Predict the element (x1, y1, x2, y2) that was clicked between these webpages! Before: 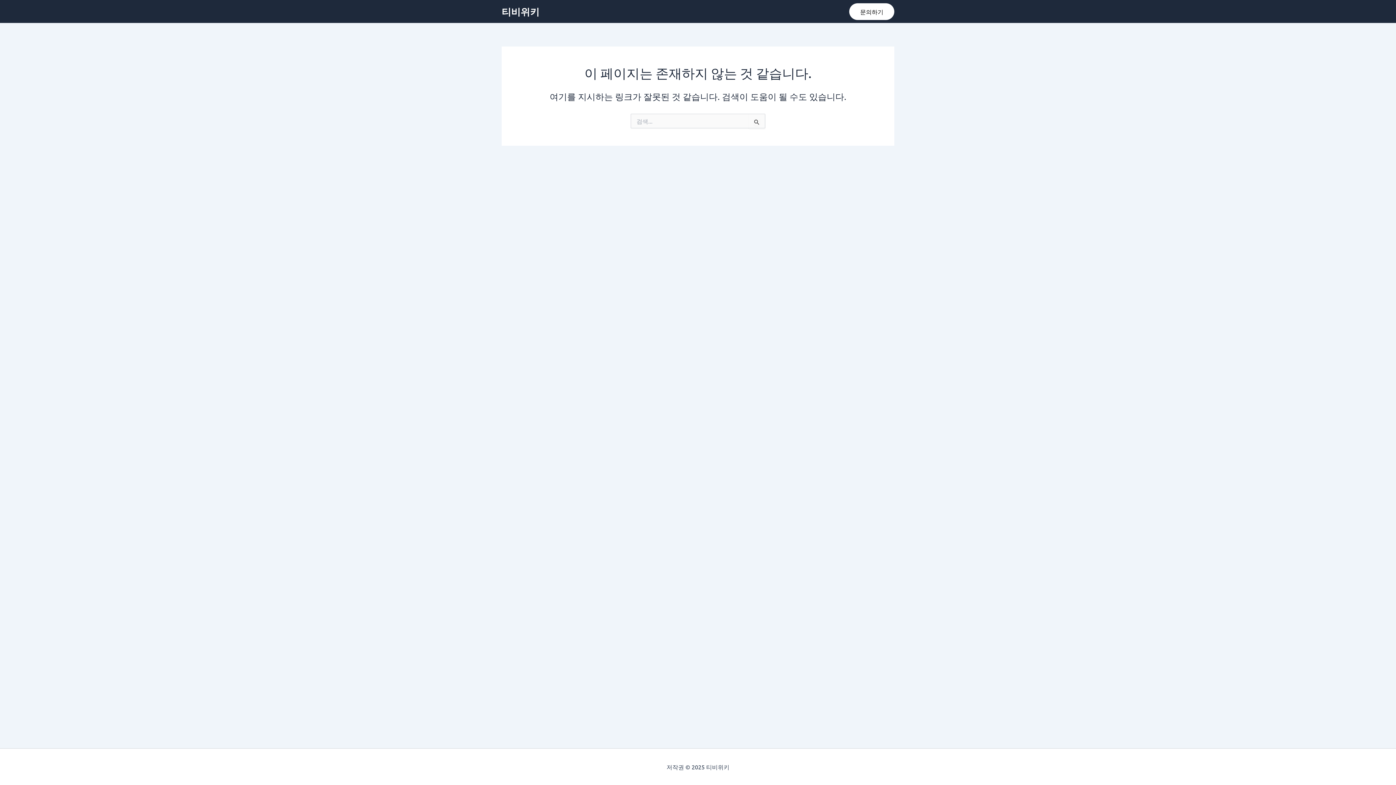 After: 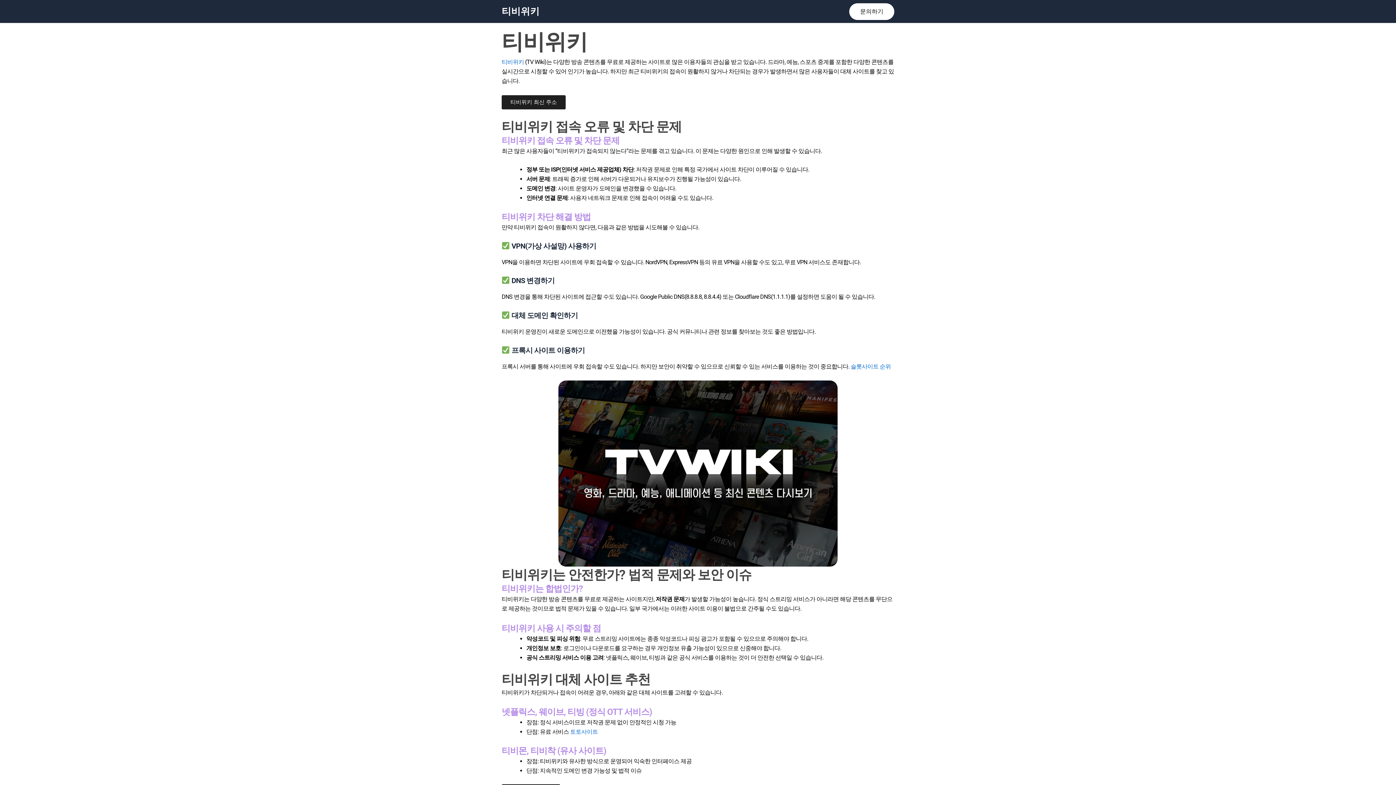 Action: label: 티비위키 bbox: (501, 5, 539, 17)